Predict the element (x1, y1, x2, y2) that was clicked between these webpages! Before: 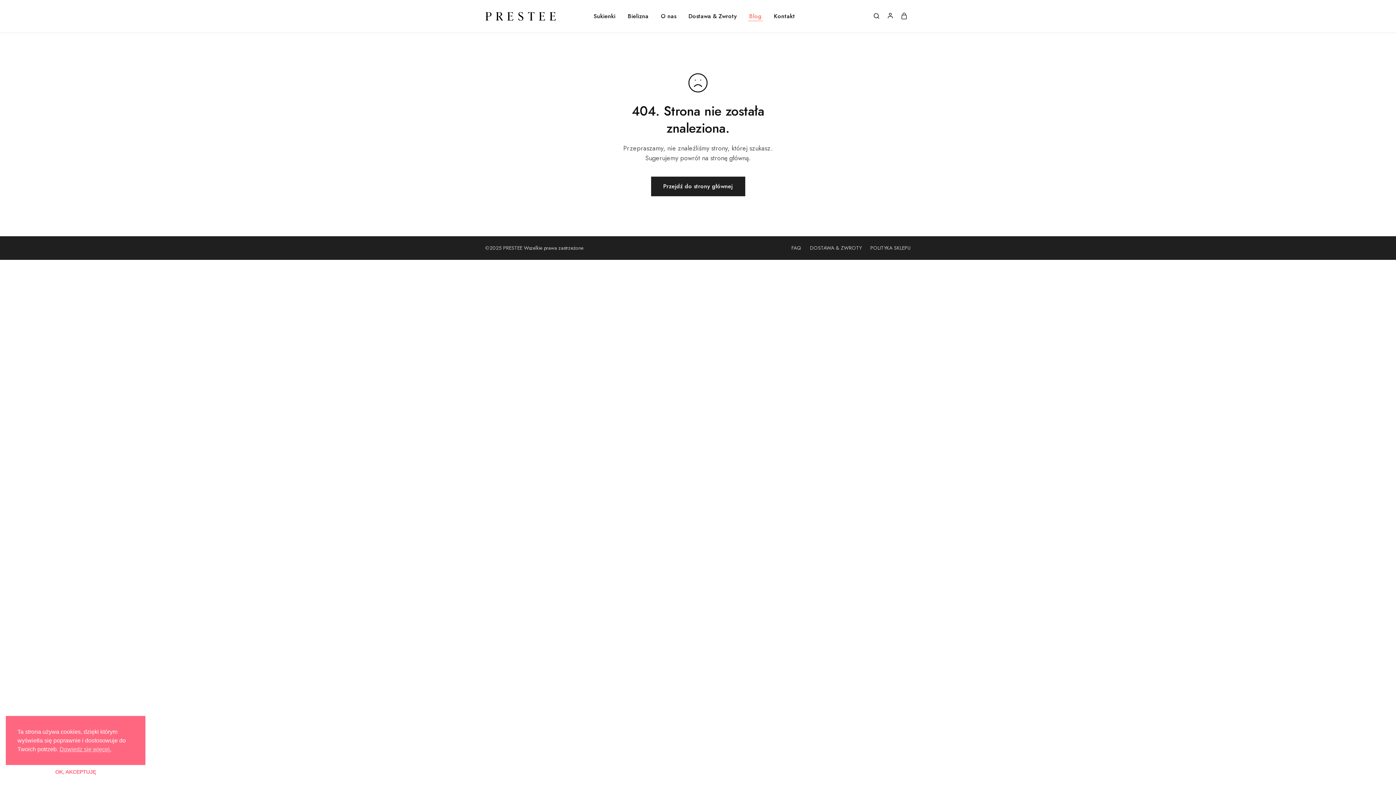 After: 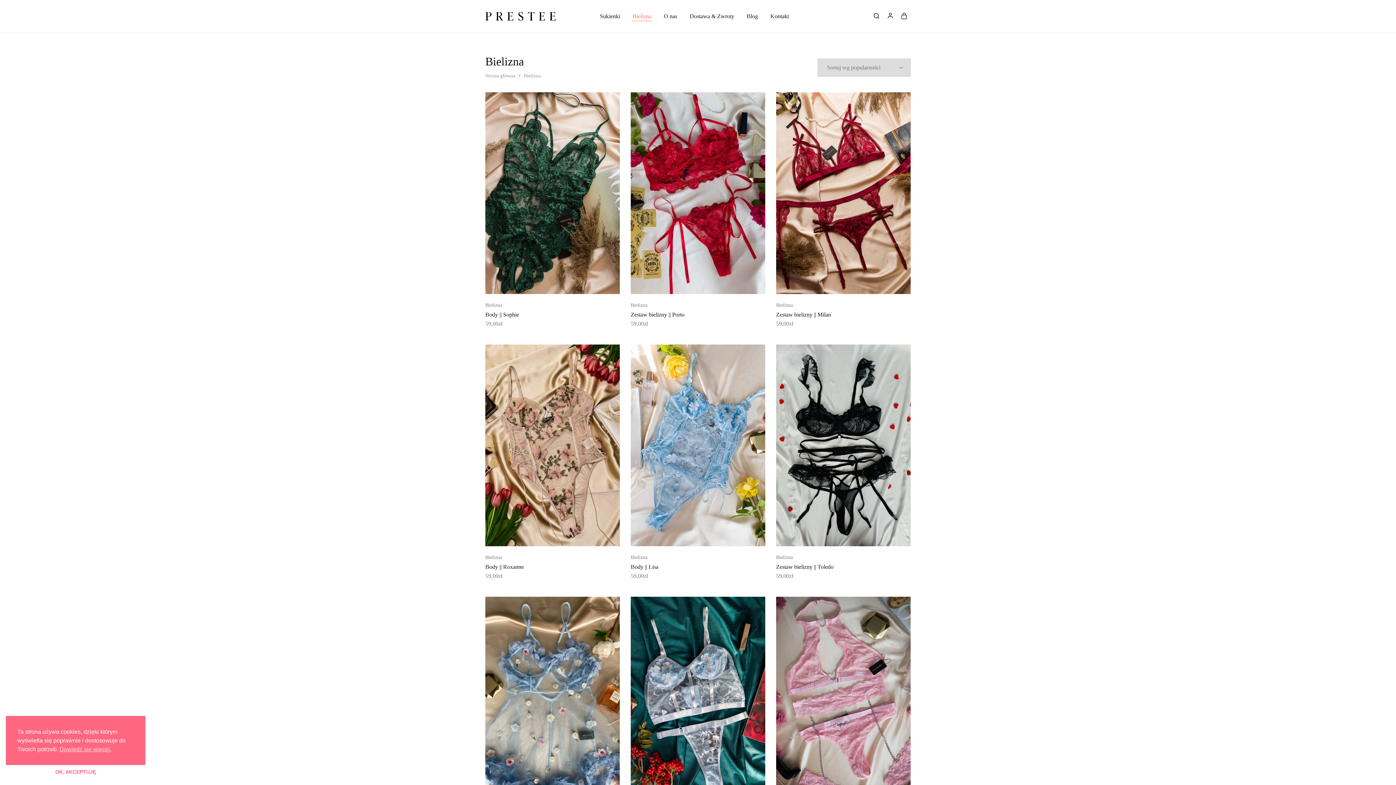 Action: label: Bielizna bbox: (626, 12, 649, 20)